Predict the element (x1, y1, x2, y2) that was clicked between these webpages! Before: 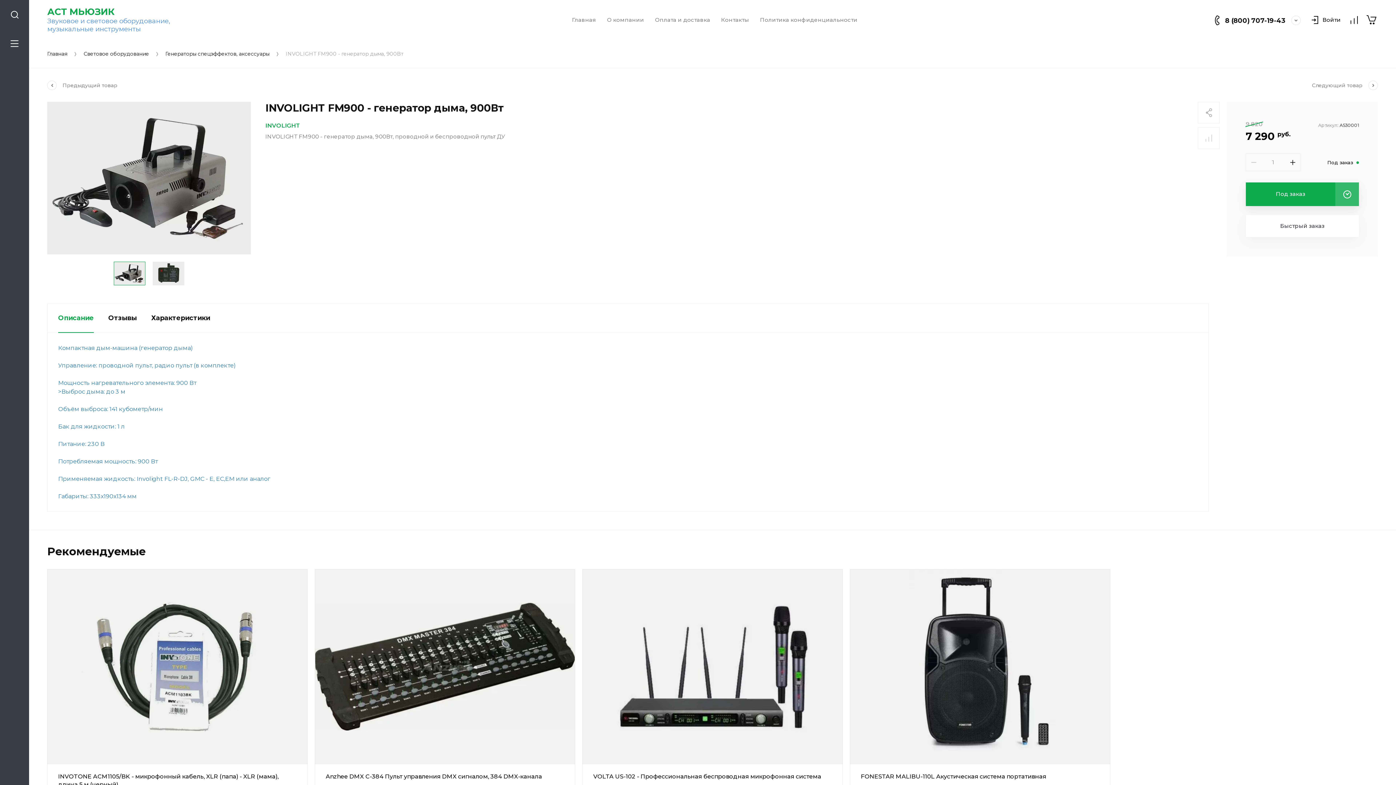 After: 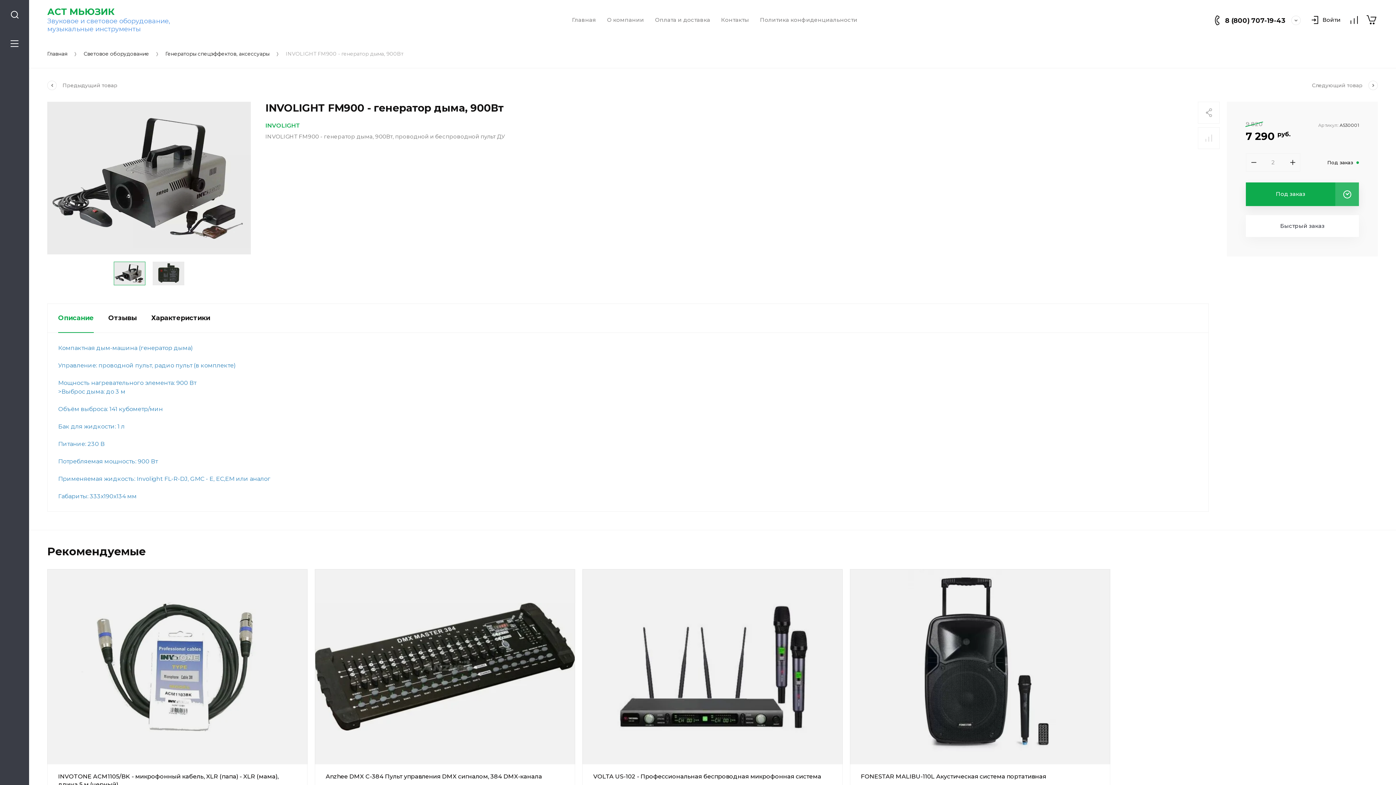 Action: label: + bbox: (1285, 153, 1300, 171)